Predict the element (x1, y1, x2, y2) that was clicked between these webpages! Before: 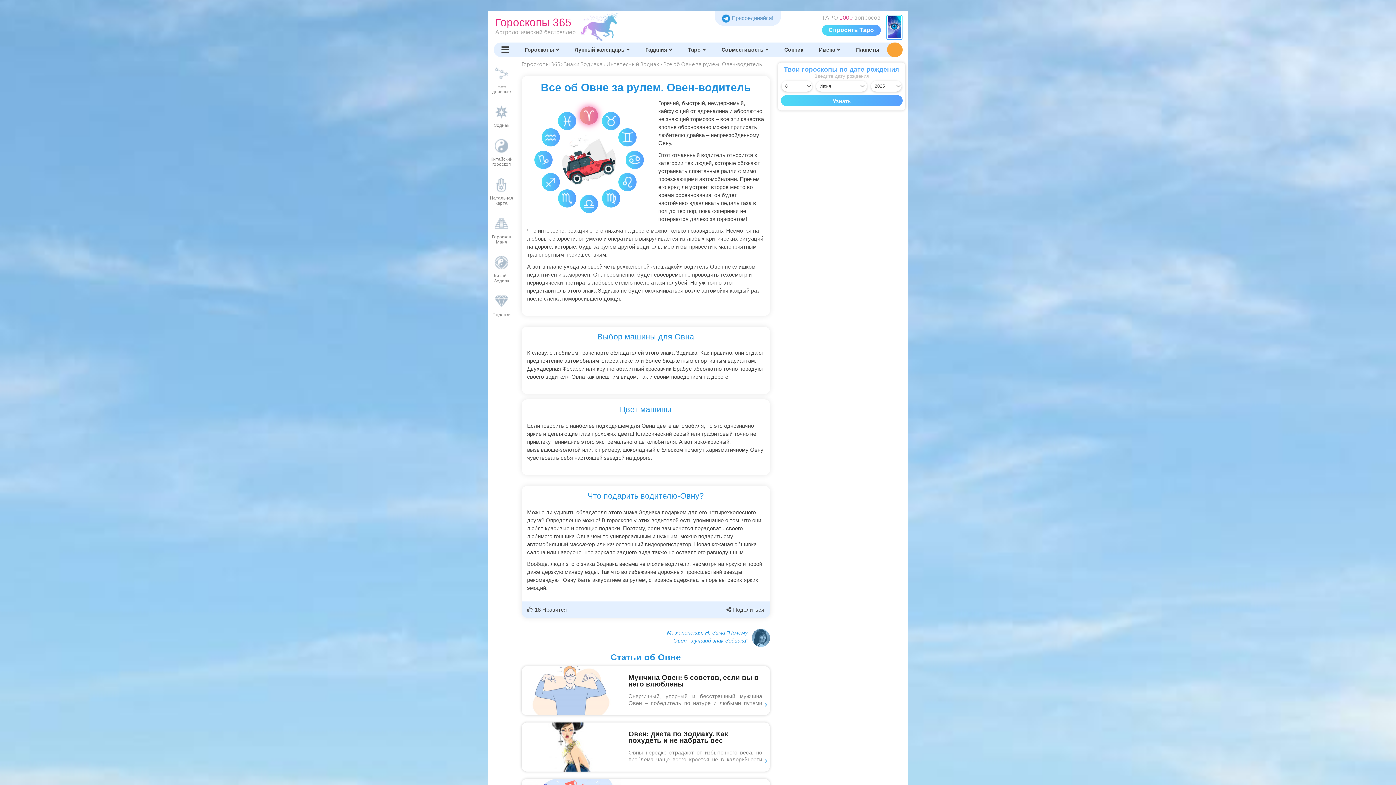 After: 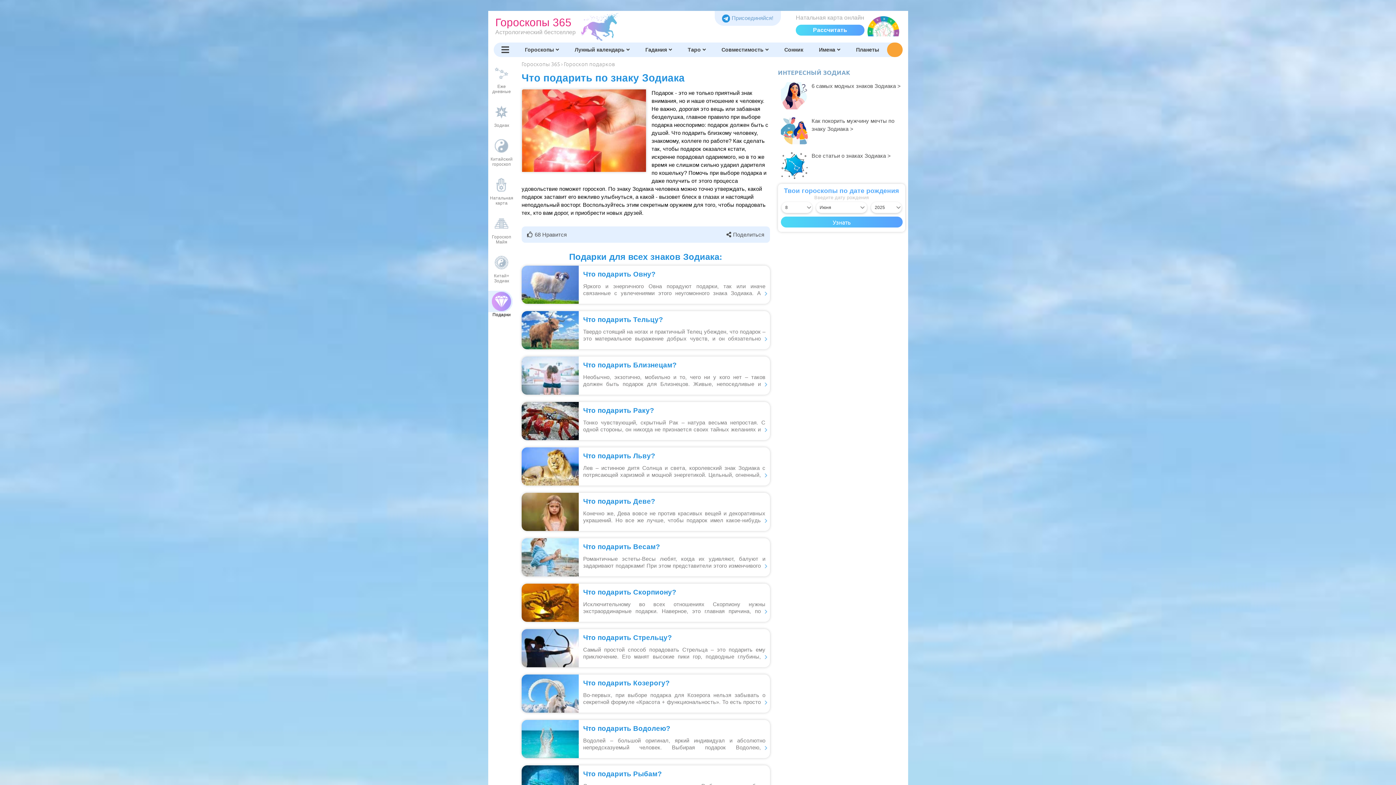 Action: label: Подарки bbox: (488, 290, 514, 317)